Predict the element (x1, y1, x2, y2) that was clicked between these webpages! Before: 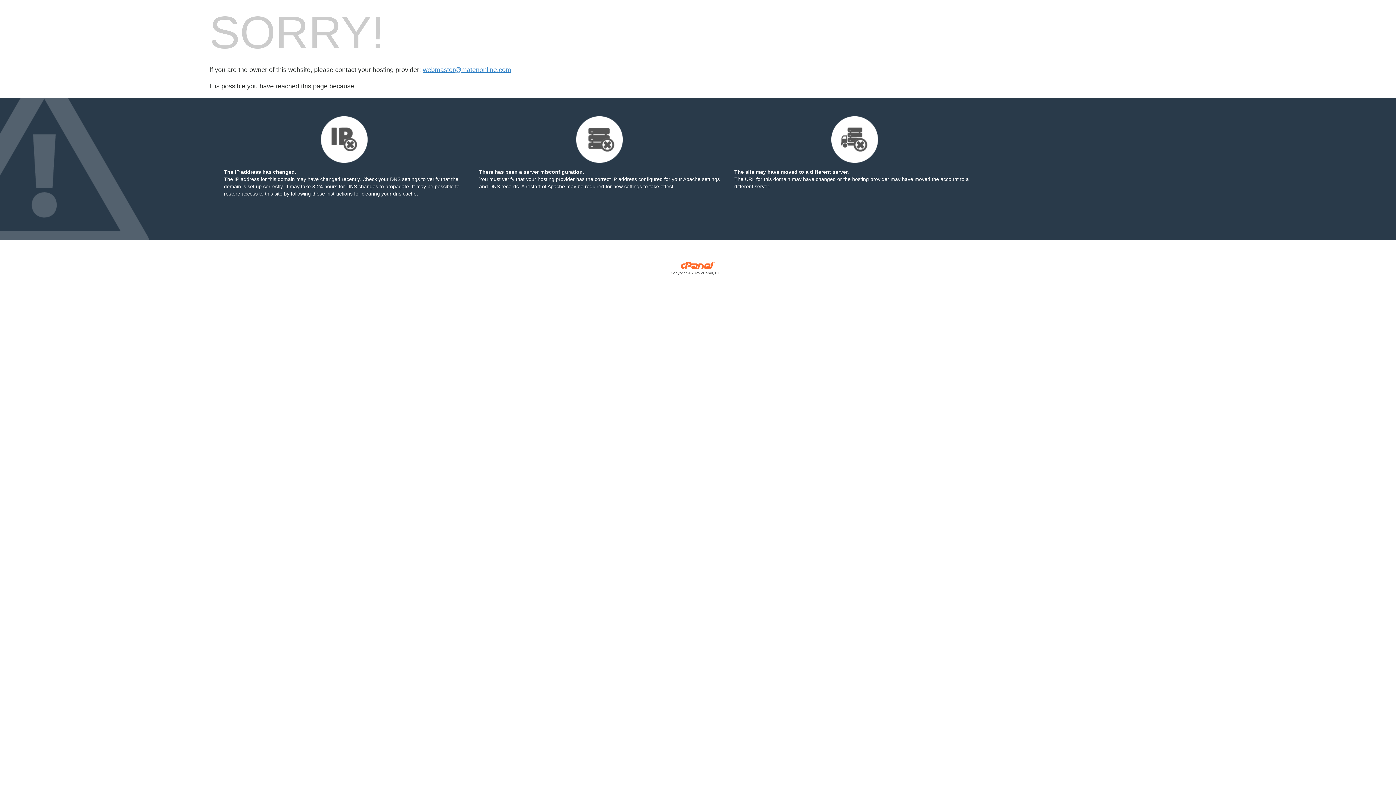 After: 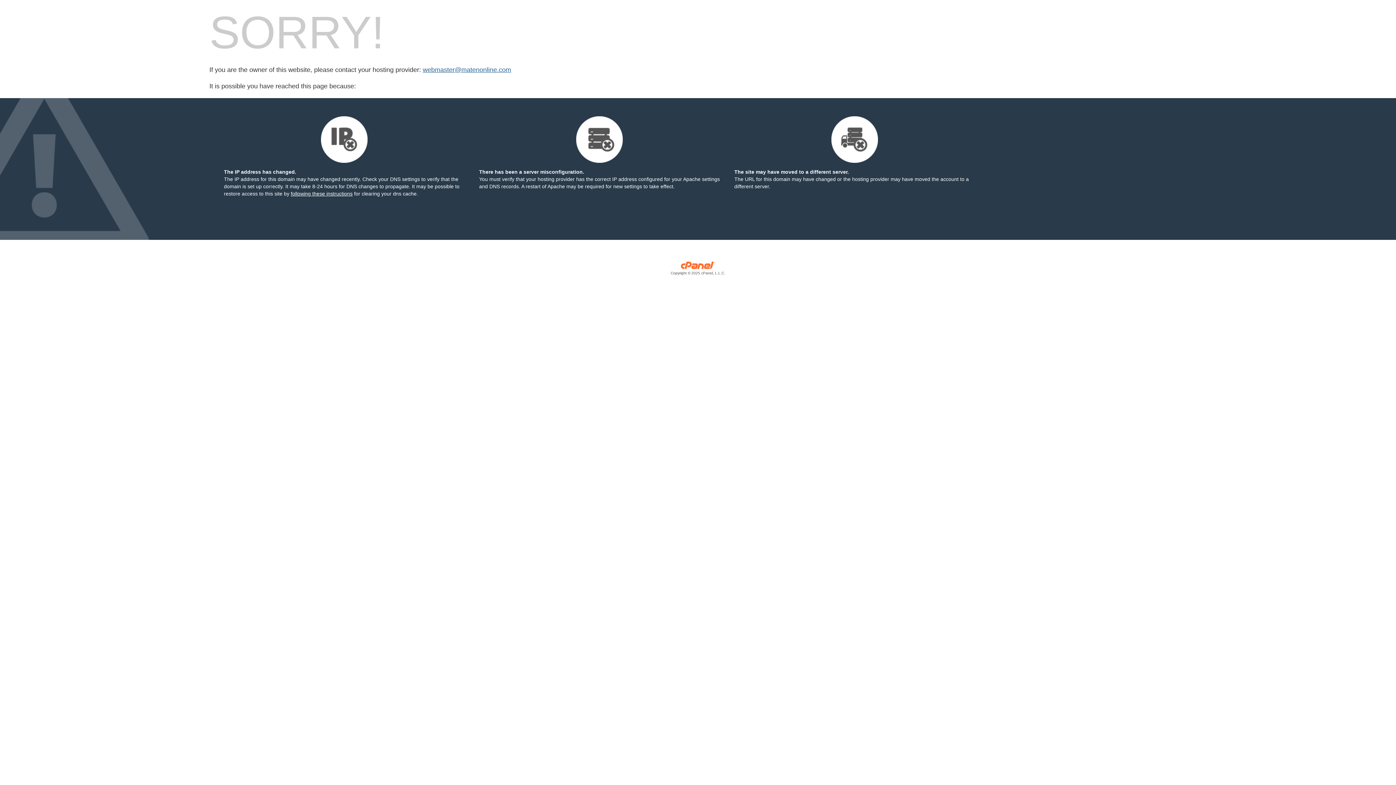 Action: label: webmaster@matenonline.com bbox: (422, 66, 511, 73)